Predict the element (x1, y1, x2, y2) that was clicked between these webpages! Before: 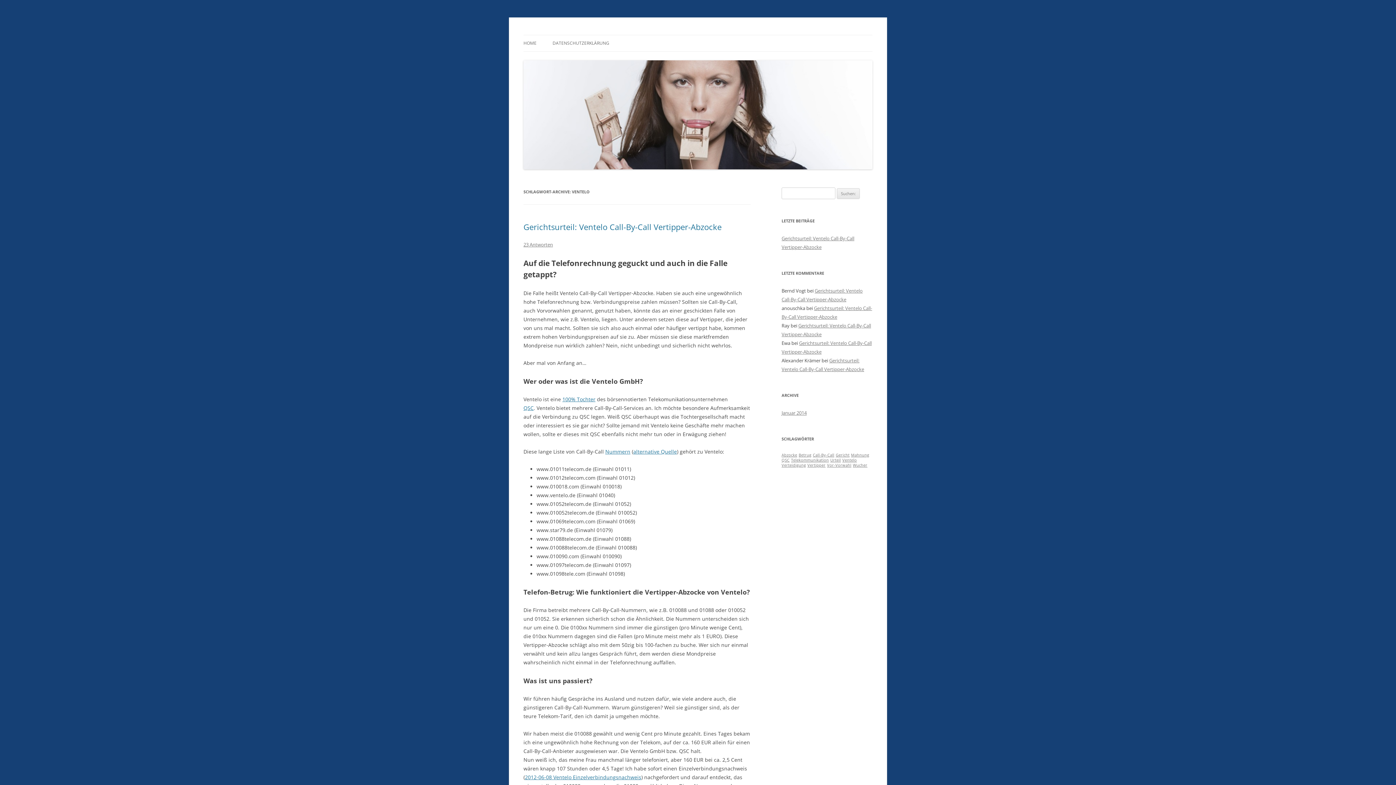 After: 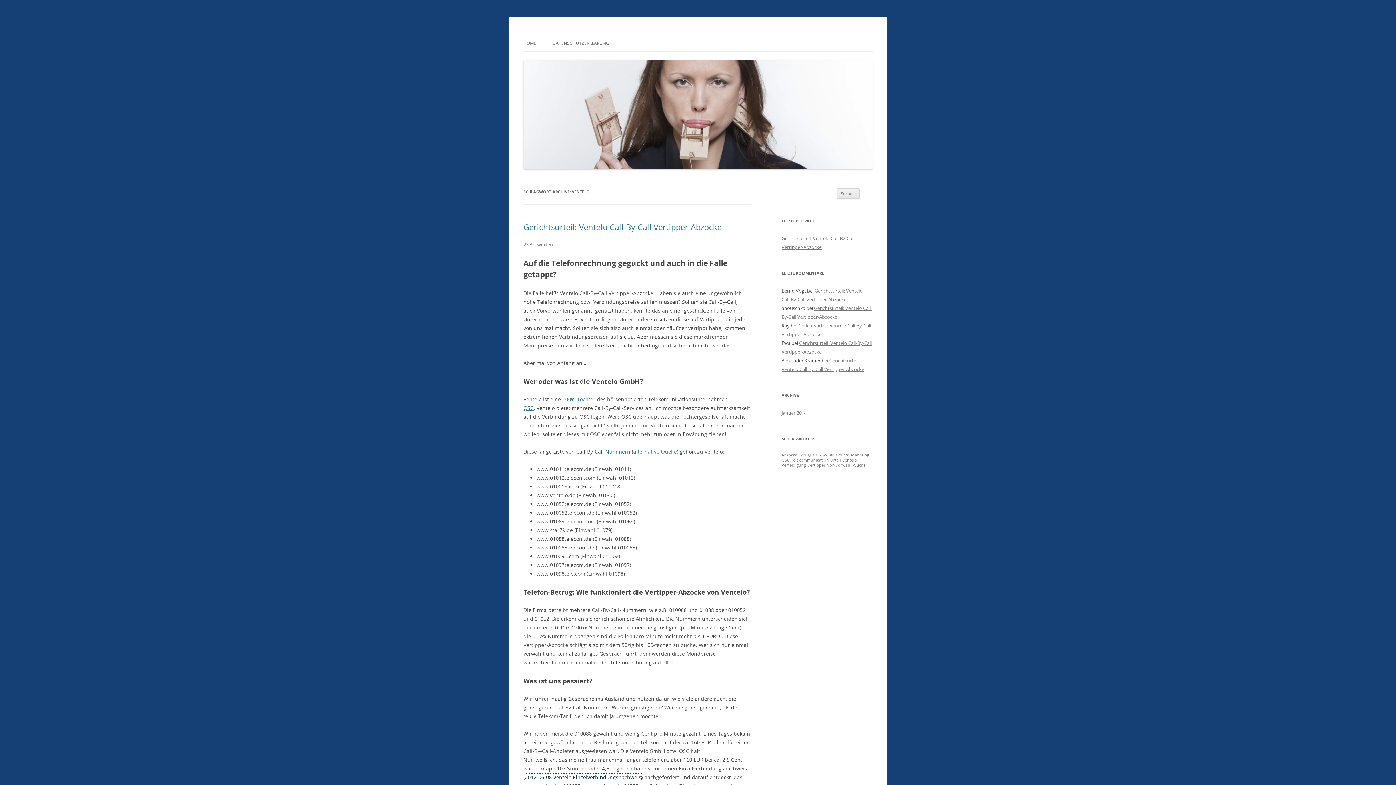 Action: bbox: (525, 774, 641, 781) label: 2012-06-08 Ventelo Einzelverbindungsnachweis